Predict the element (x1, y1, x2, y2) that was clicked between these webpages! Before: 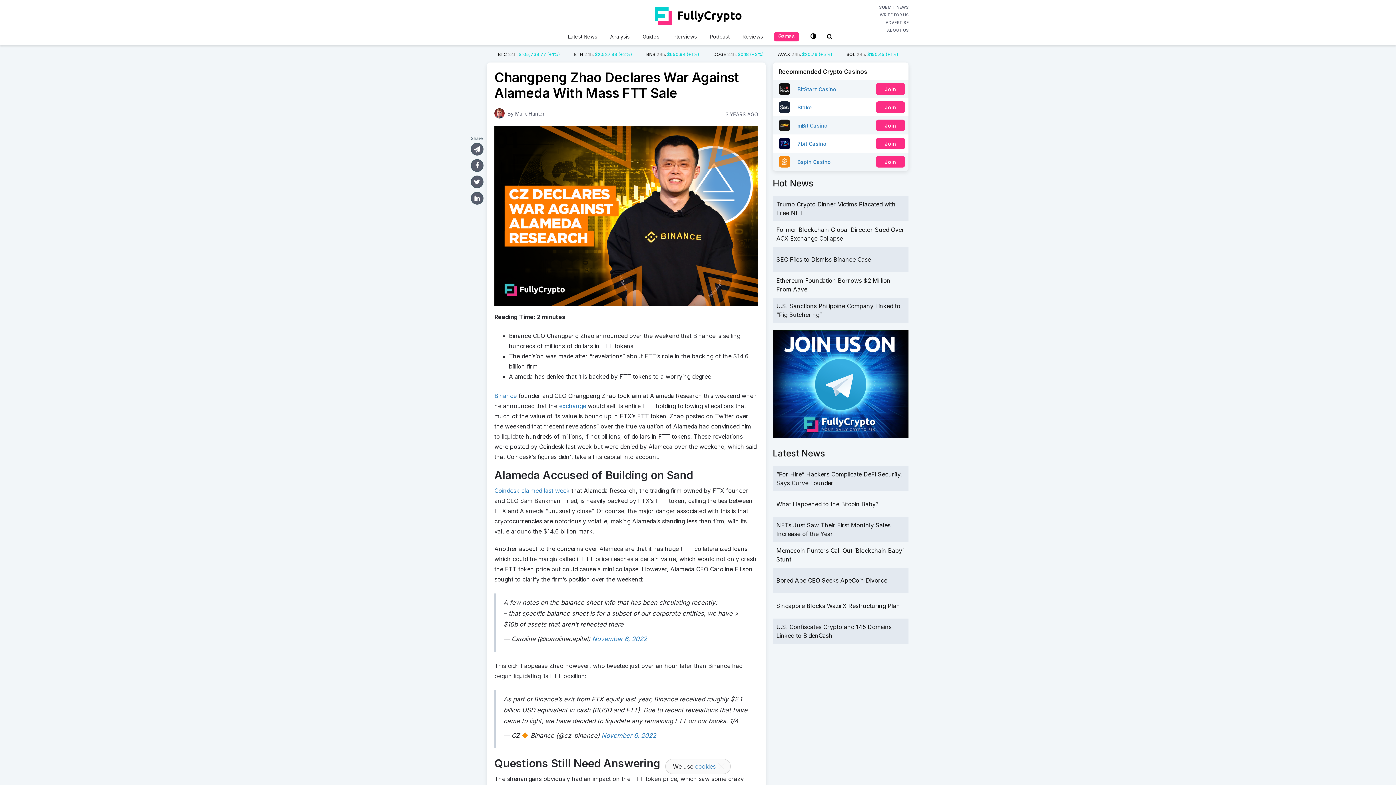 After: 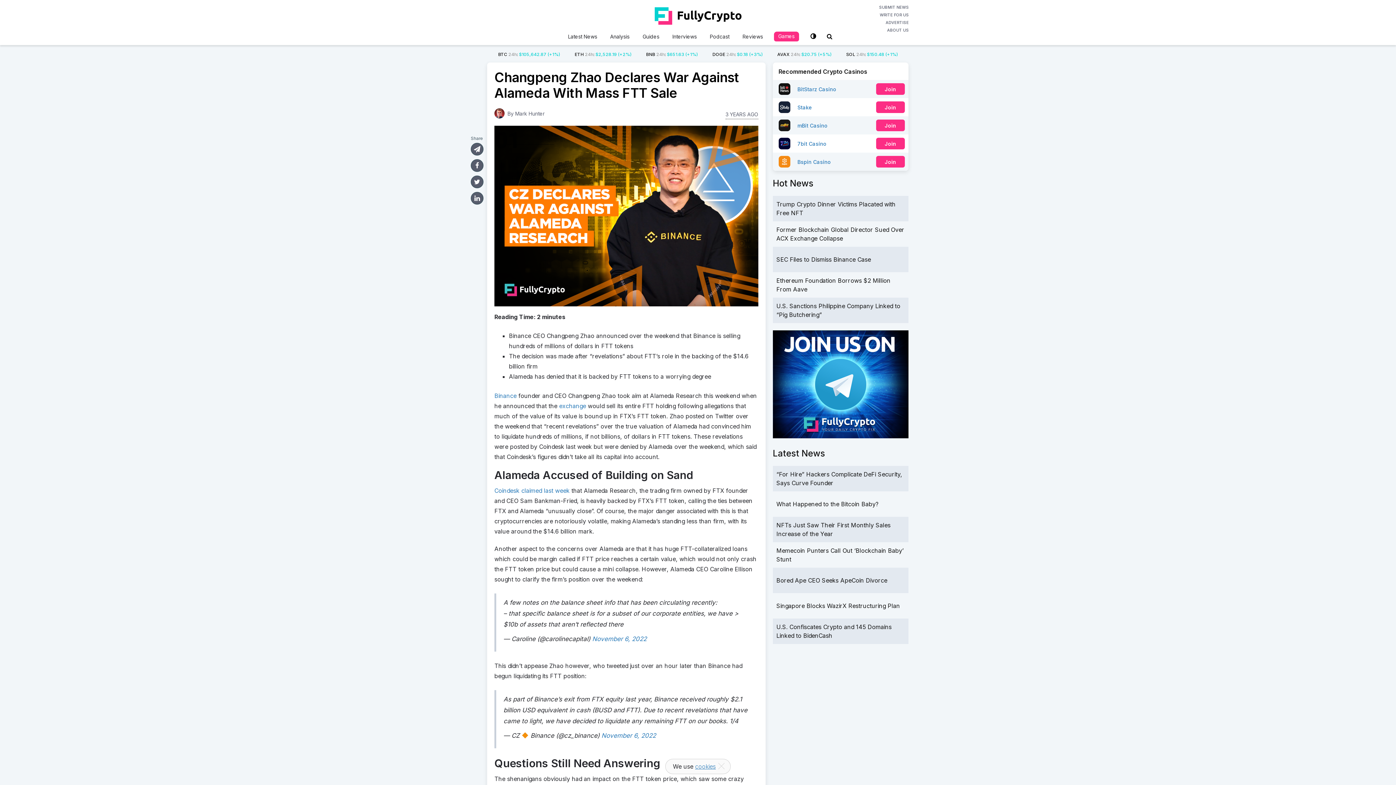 Action: label: cookies bbox: (695, 763, 716, 770)